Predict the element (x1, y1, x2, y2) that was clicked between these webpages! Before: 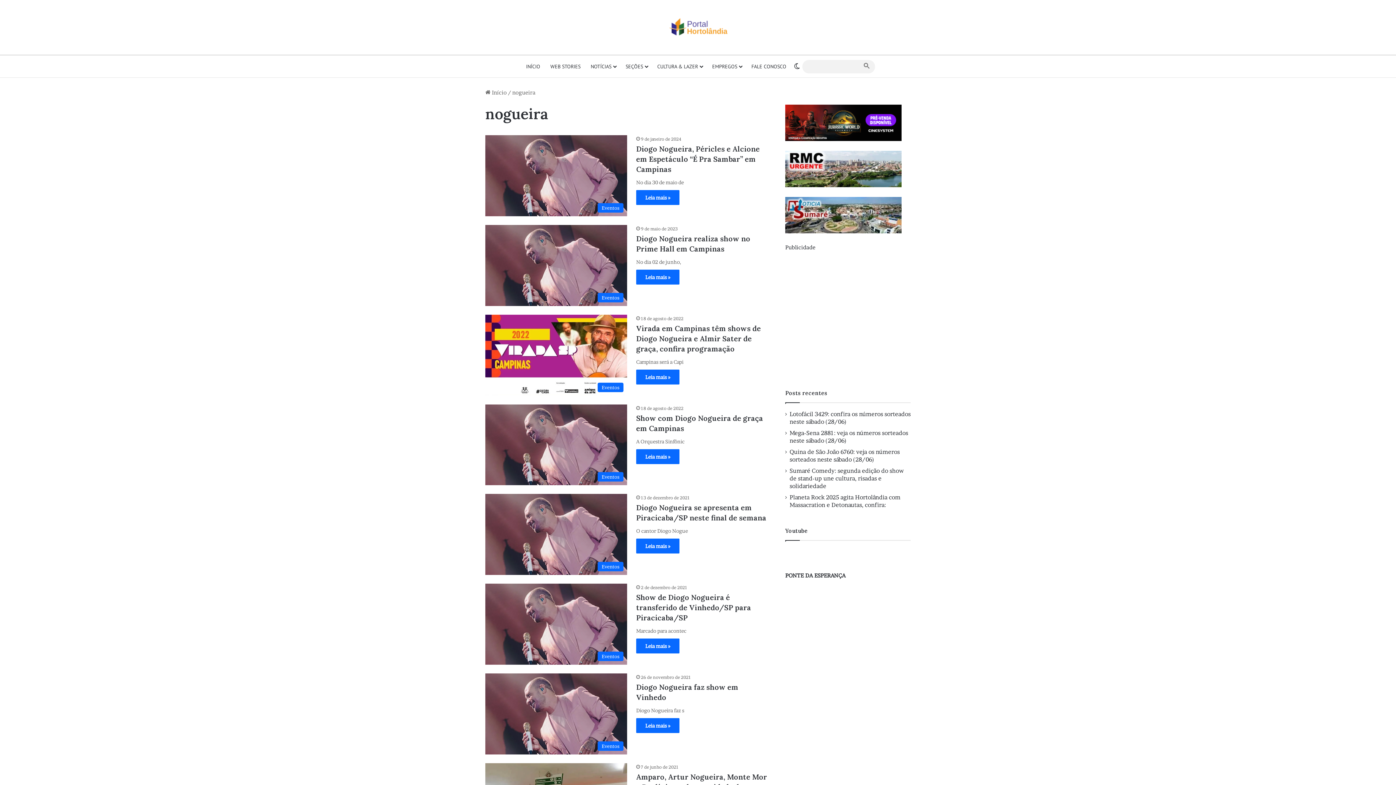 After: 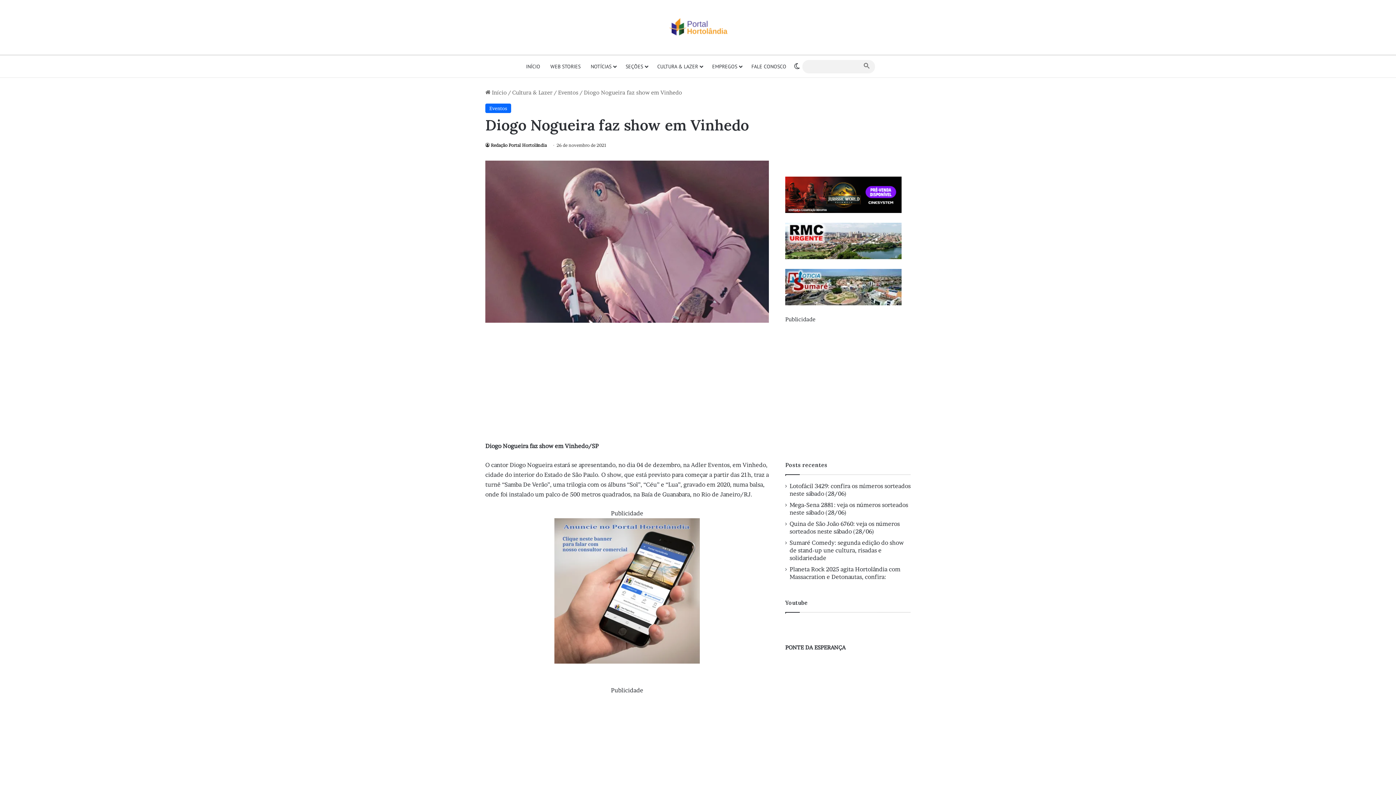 Action: bbox: (636, 718, 679, 733) label: Leia mais »